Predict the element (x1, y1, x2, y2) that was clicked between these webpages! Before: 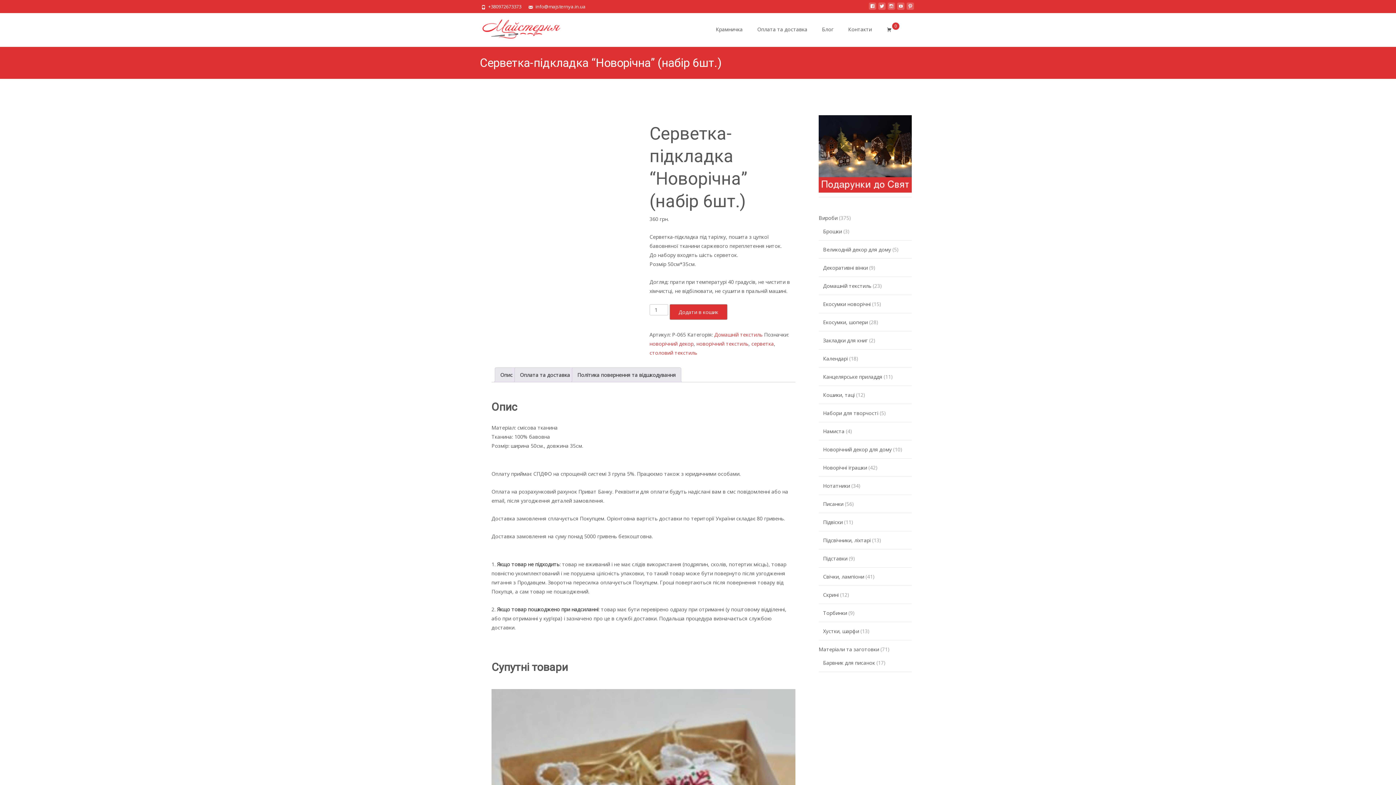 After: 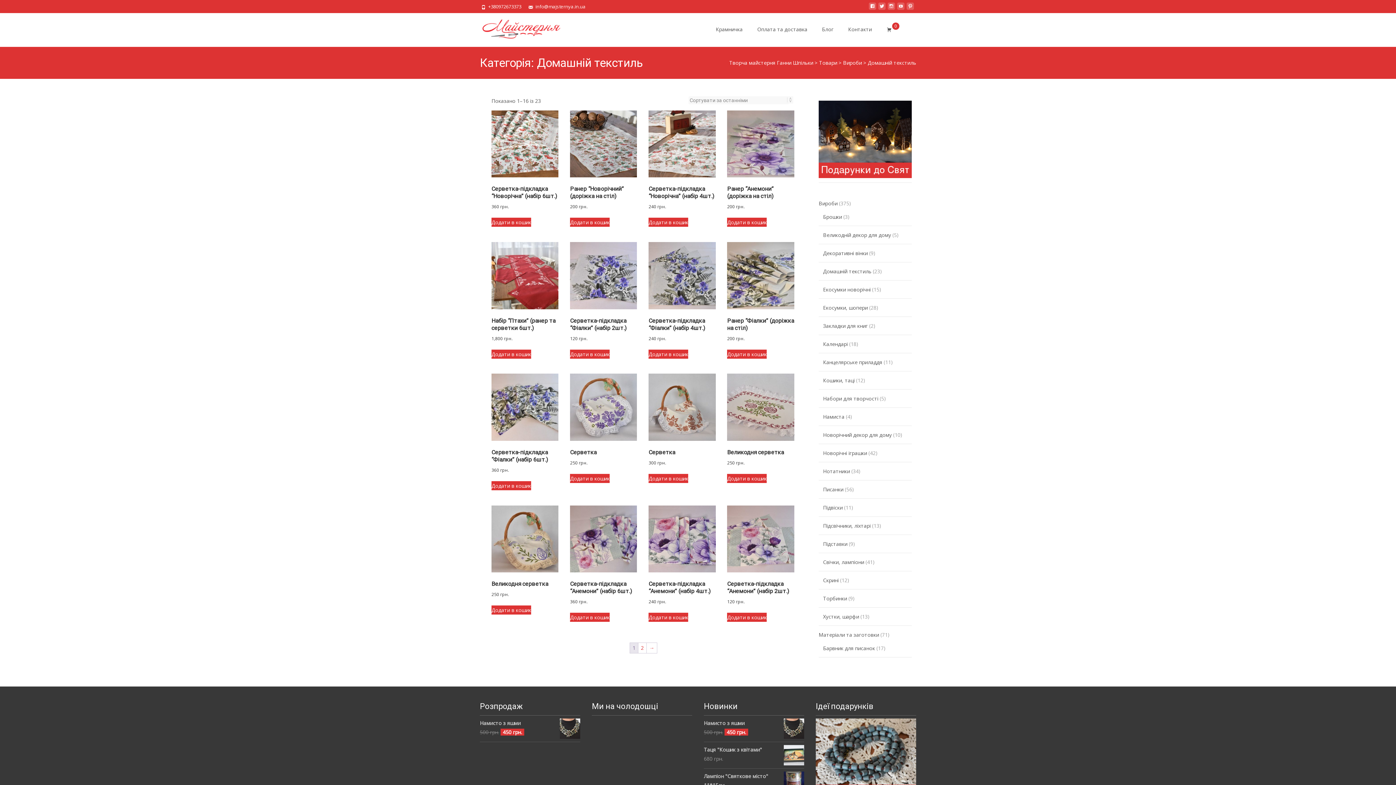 Action: label: Домашній текстиль bbox: (823, 282, 871, 289)